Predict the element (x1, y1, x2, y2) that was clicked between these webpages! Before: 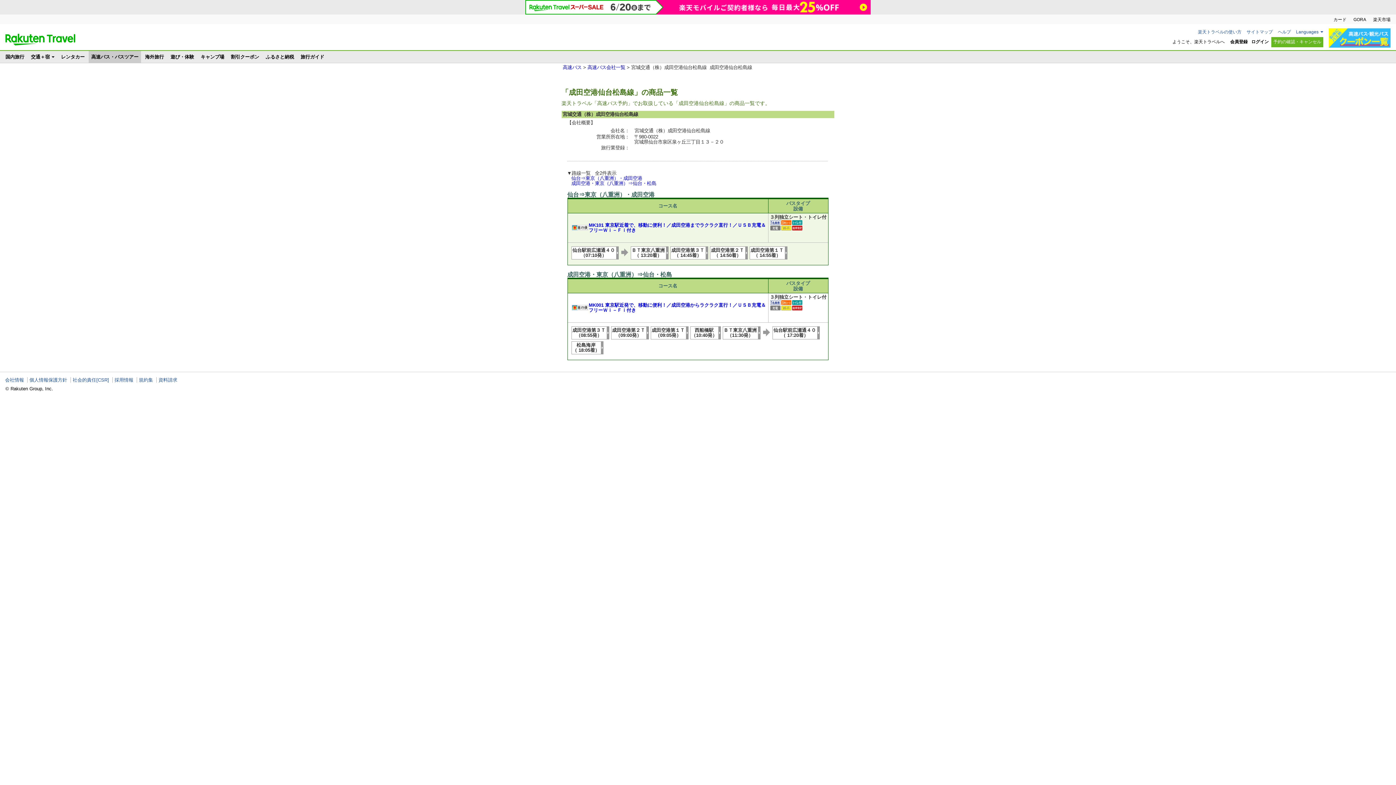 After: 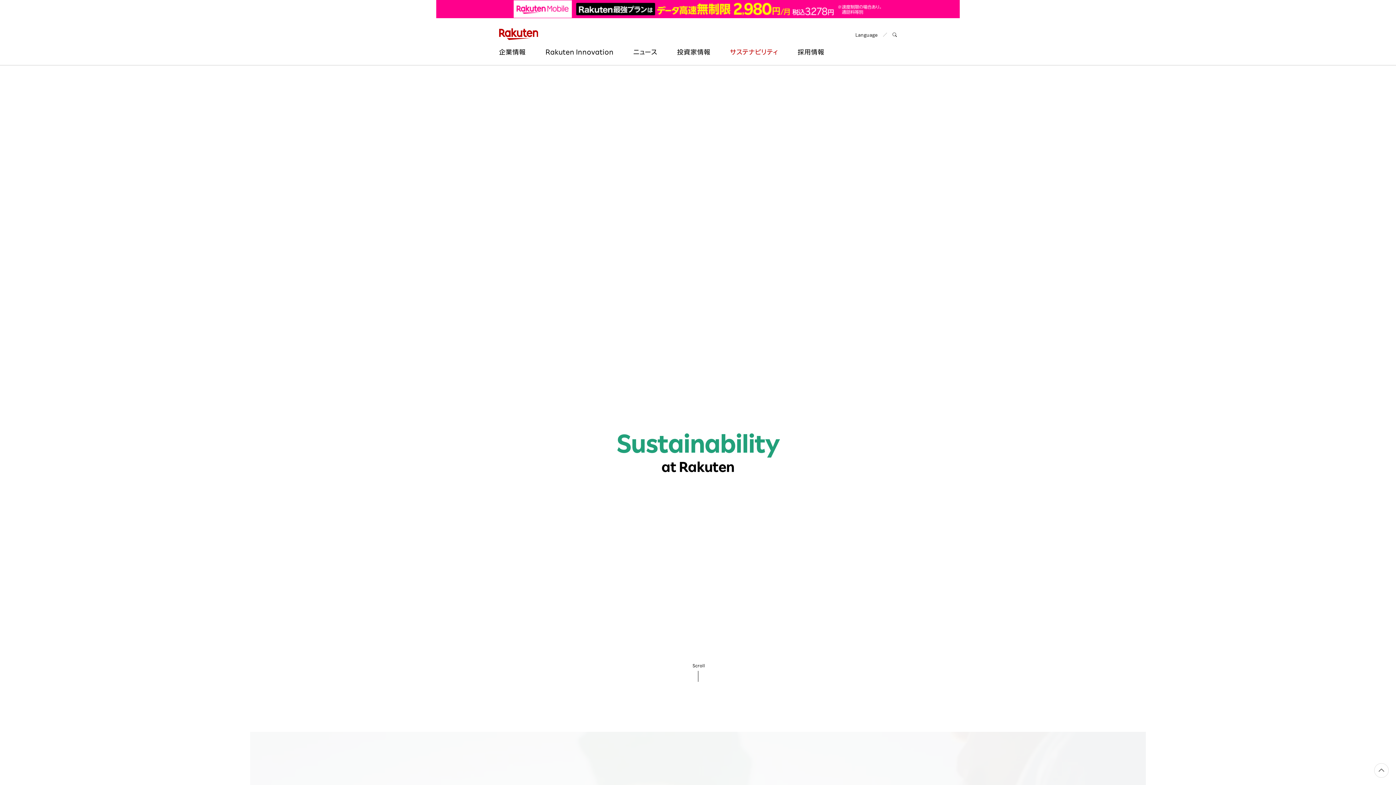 Action: bbox: (72, 377, 109, 382) label: 社会的責任[CSR]